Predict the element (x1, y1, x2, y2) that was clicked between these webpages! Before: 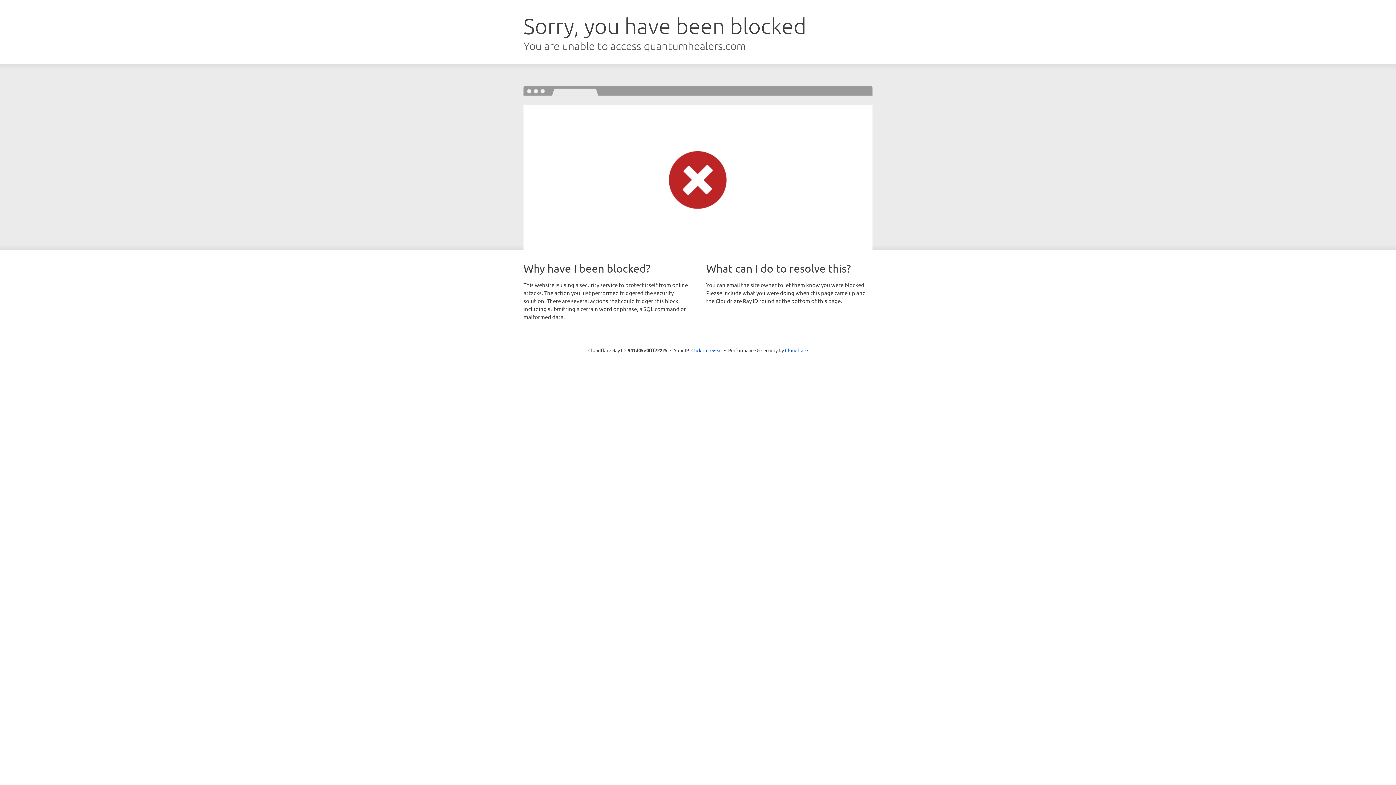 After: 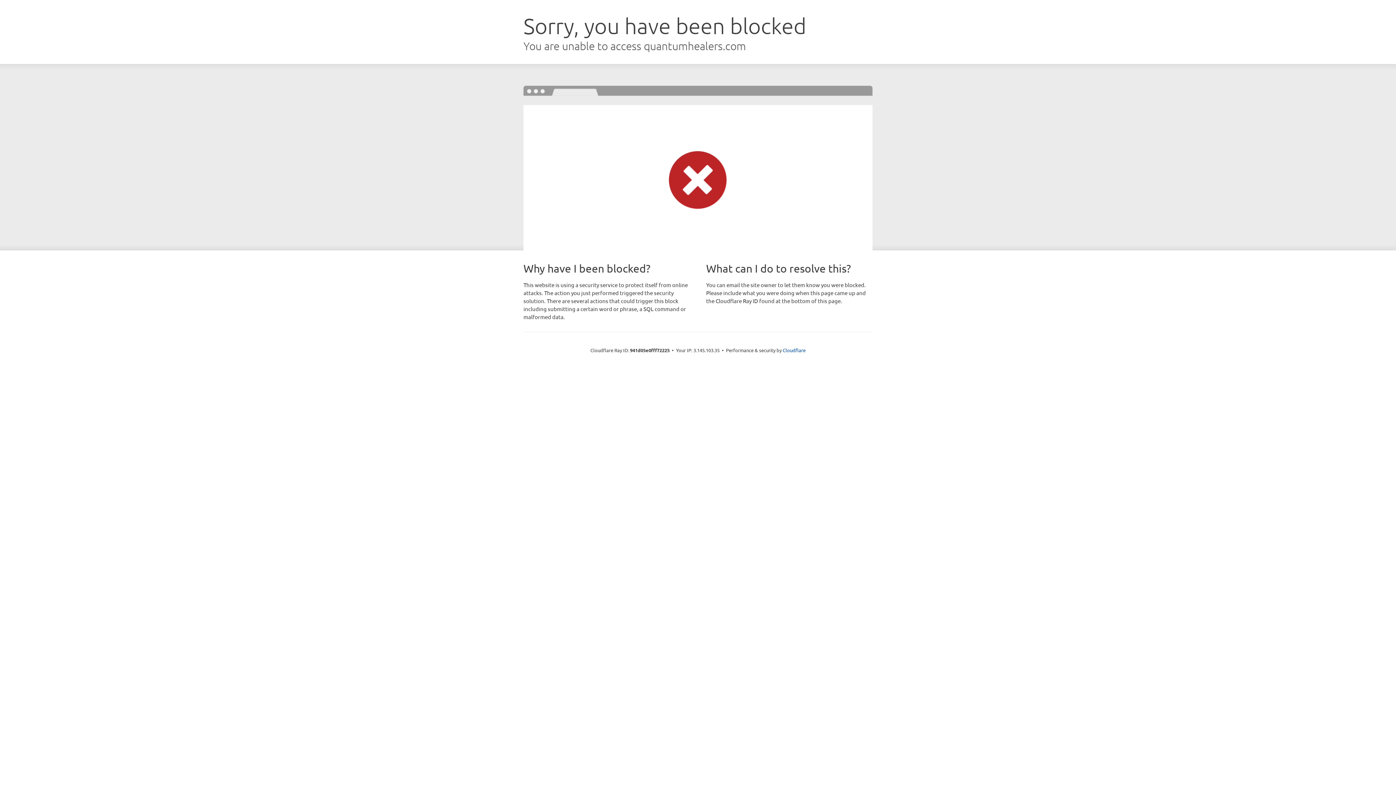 Action: label: Click to reveal bbox: (691, 346, 722, 353)